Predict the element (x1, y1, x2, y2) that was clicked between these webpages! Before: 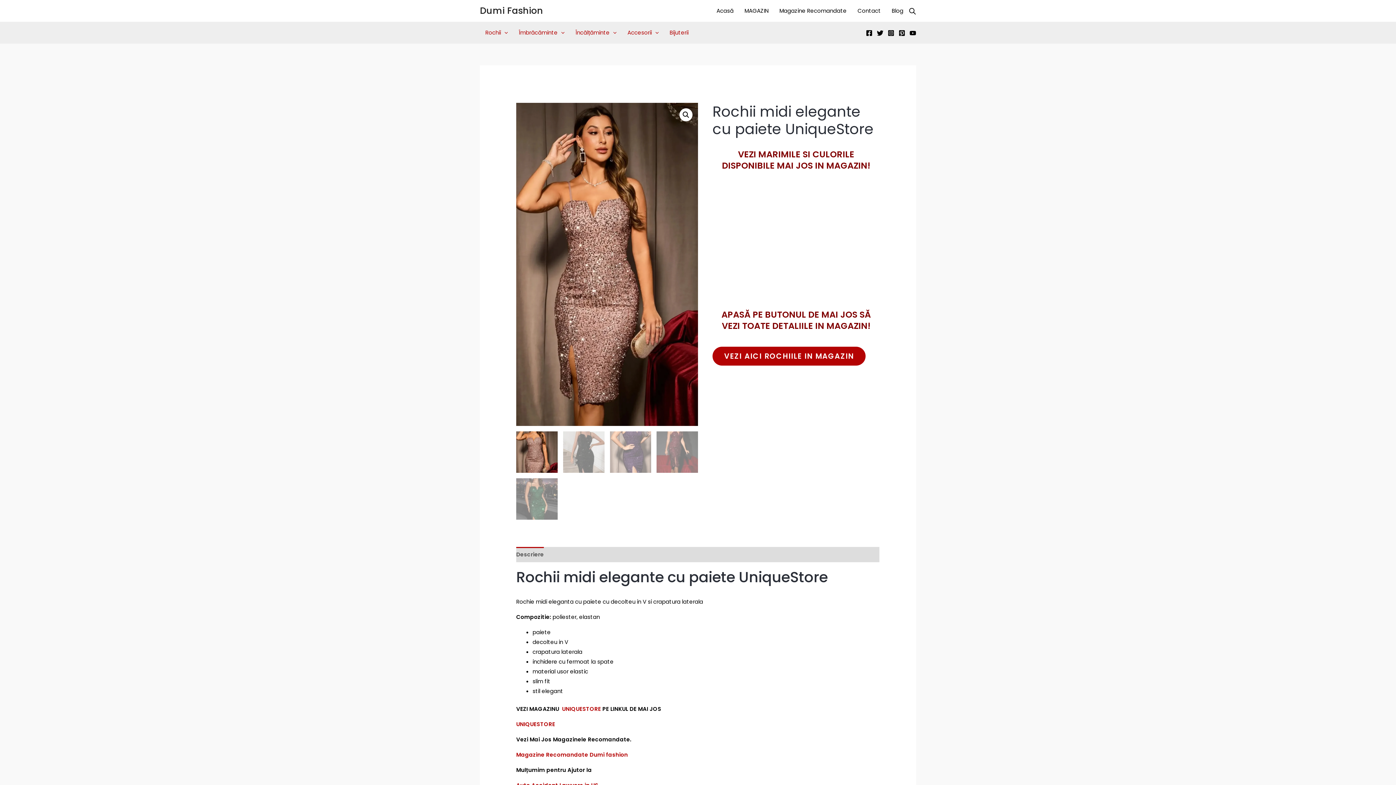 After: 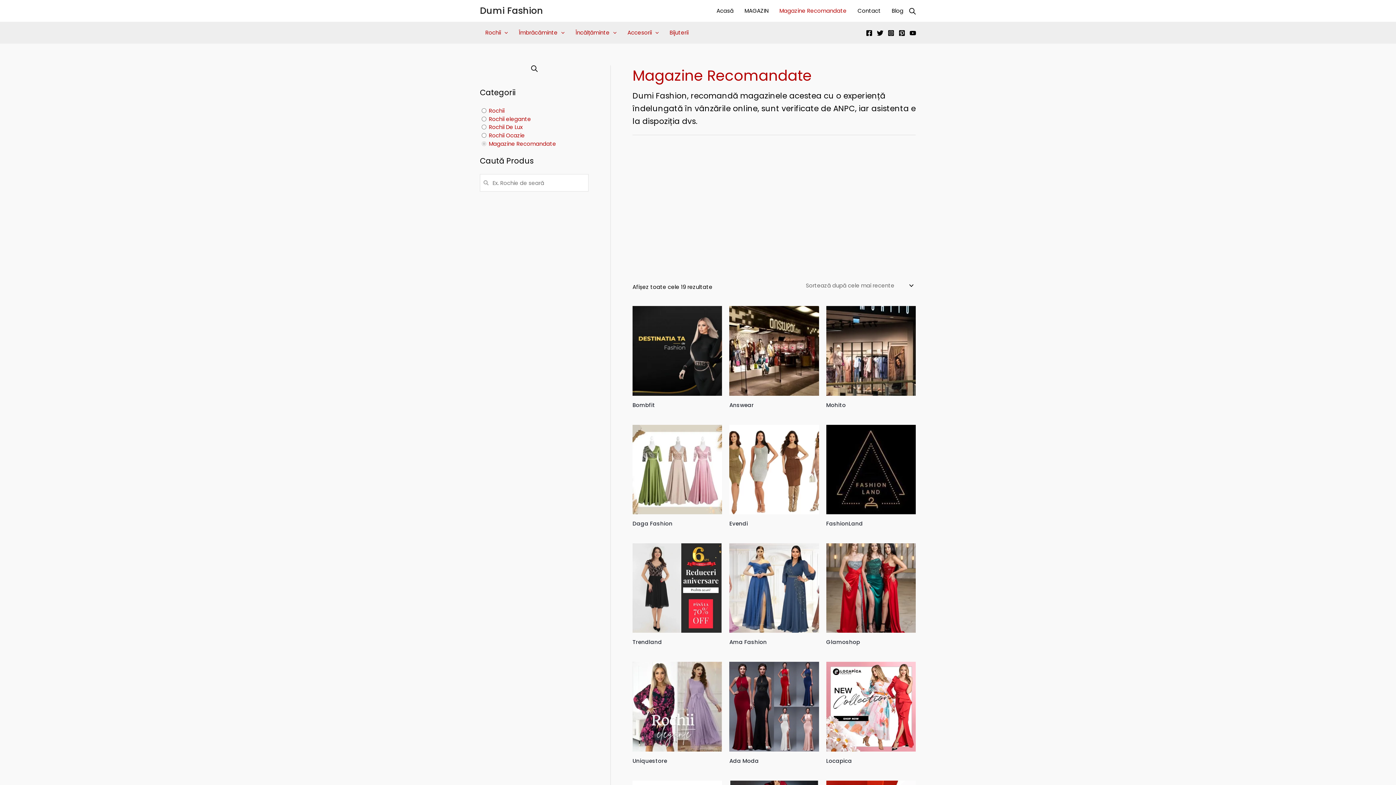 Action: label: Magazine Recomandate bbox: (774, 5, 852, 16)